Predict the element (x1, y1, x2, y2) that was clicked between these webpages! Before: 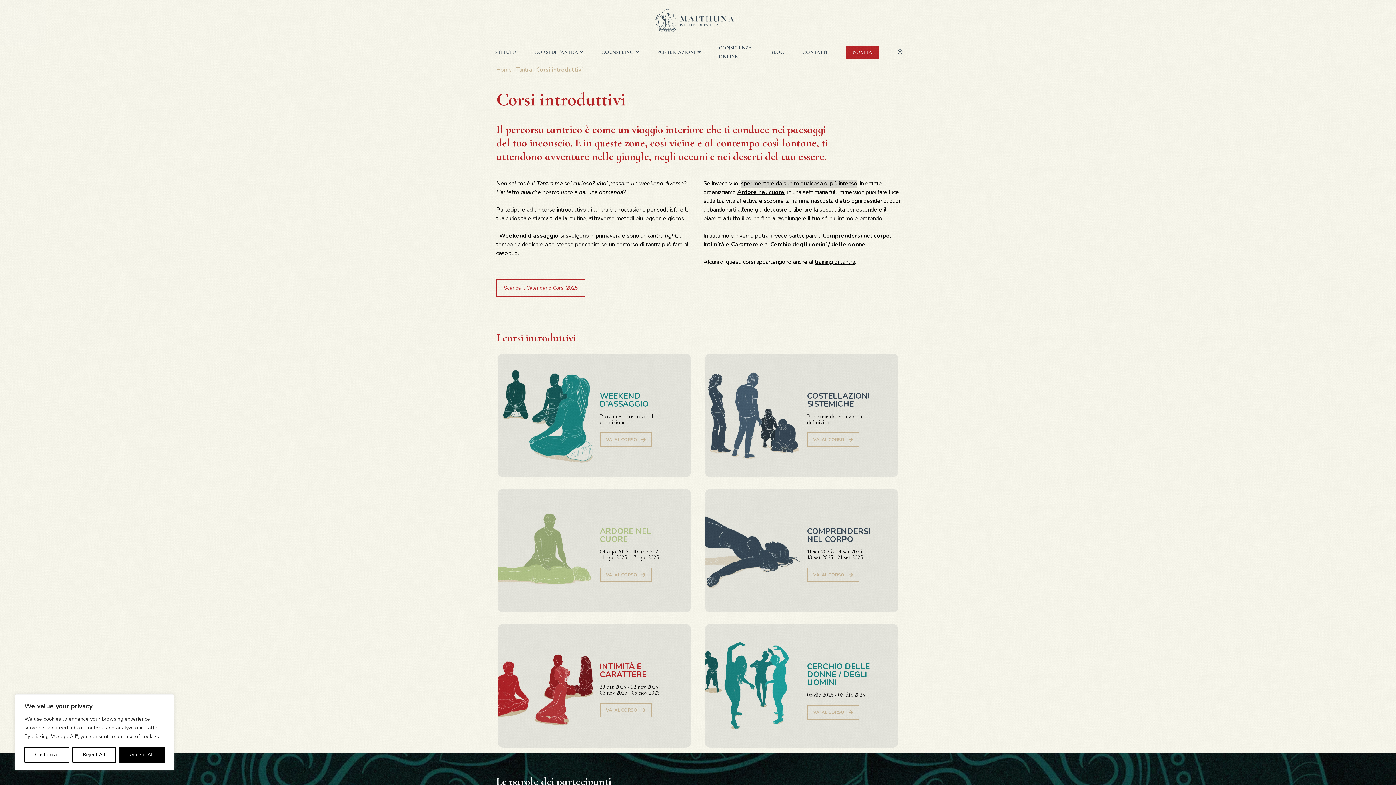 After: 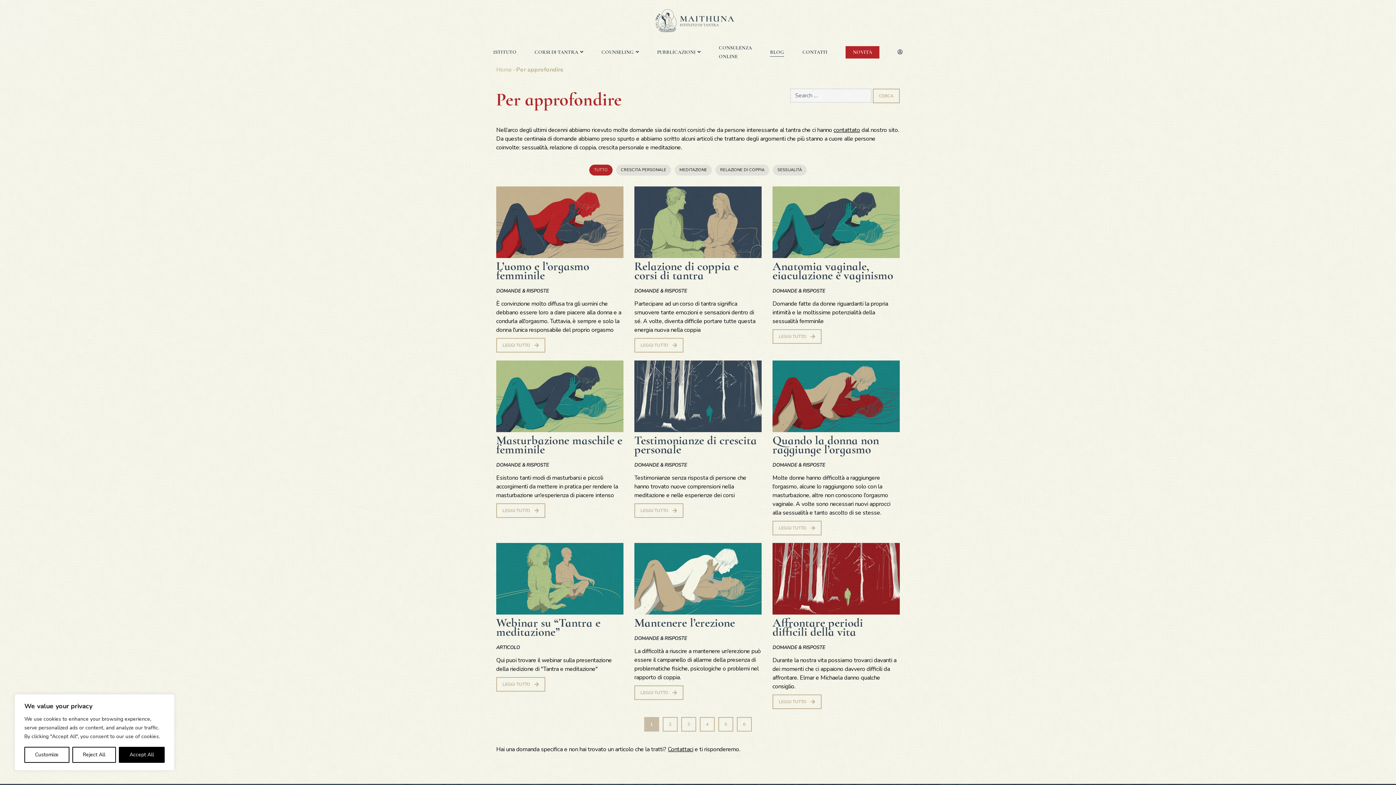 Action: label: BLOG bbox: (770, 48, 784, 56)